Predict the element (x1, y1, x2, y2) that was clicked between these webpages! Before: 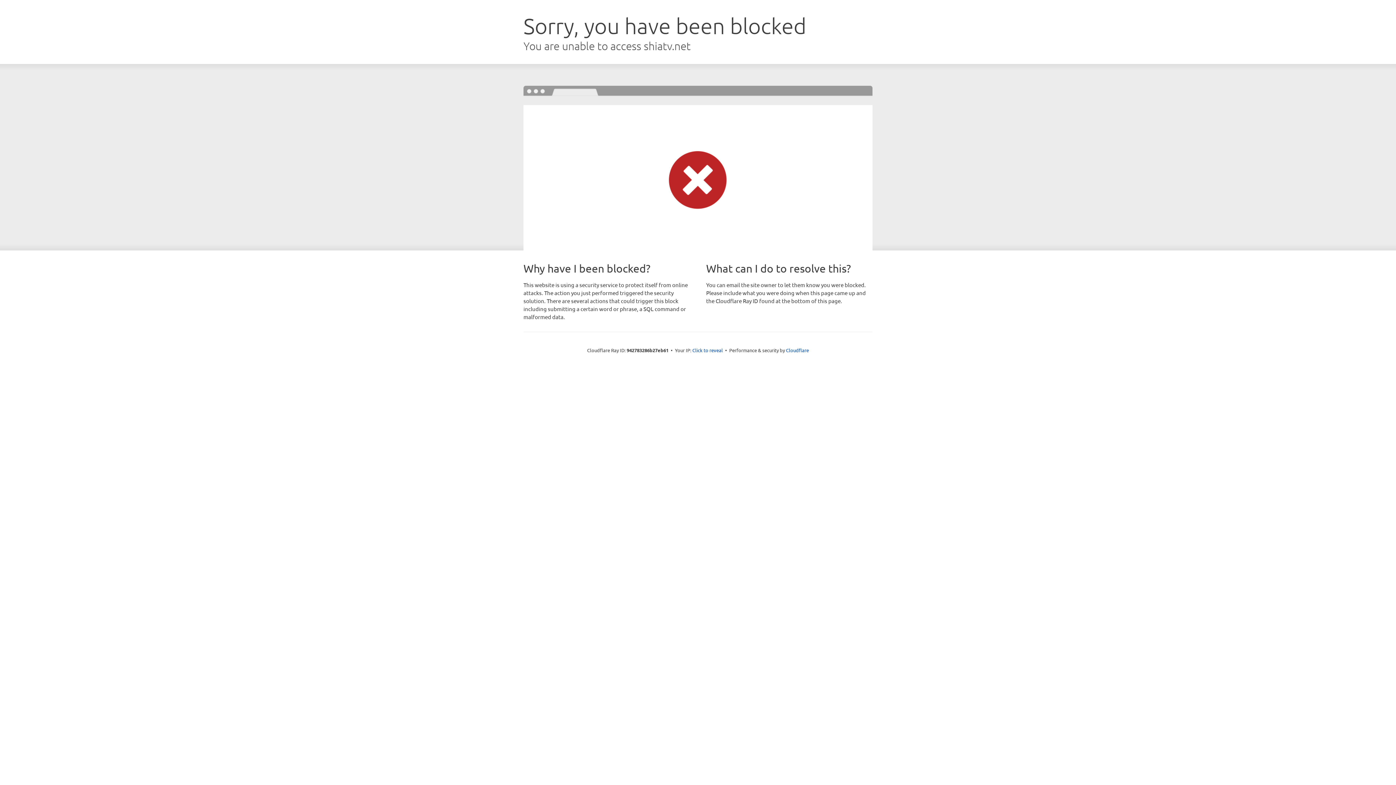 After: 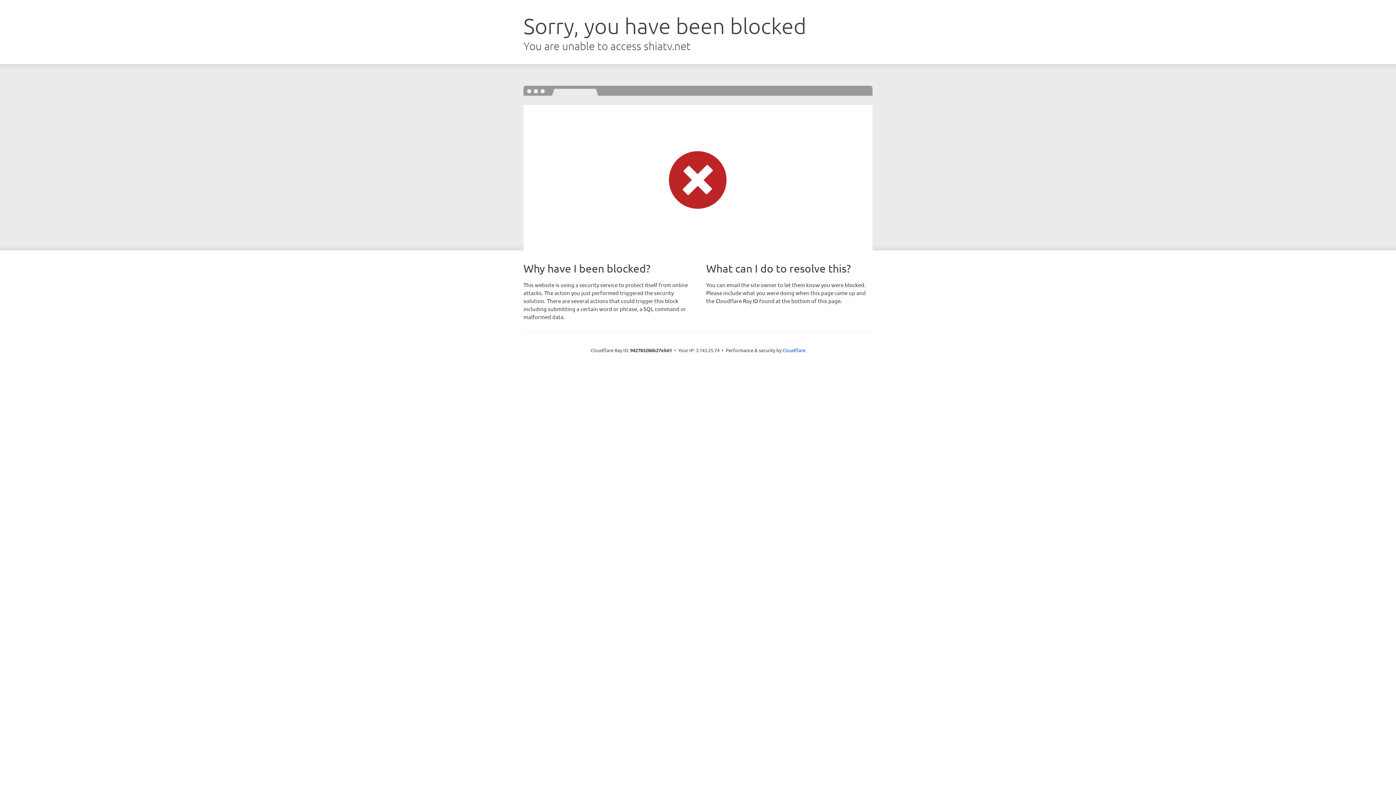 Action: label: Click to reveal bbox: (692, 346, 723, 353)